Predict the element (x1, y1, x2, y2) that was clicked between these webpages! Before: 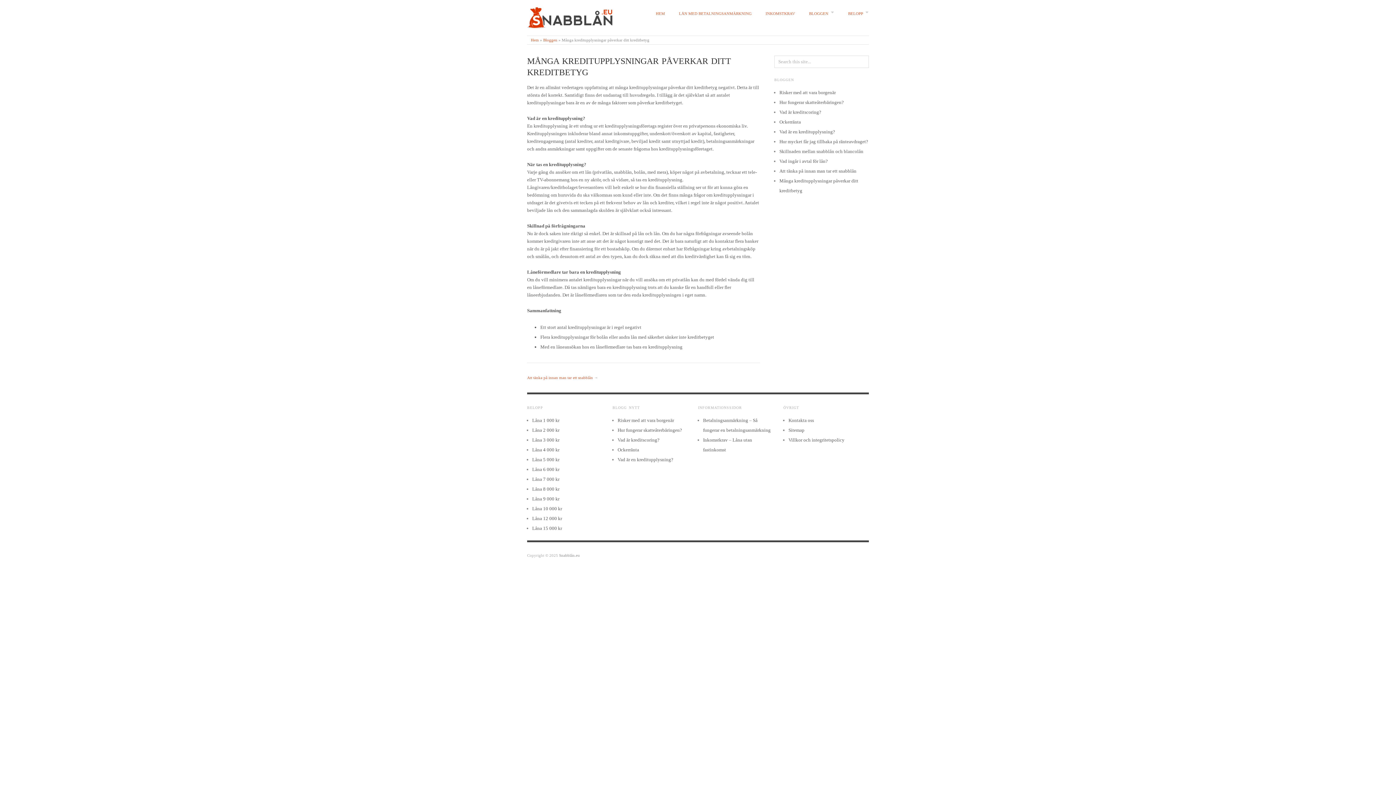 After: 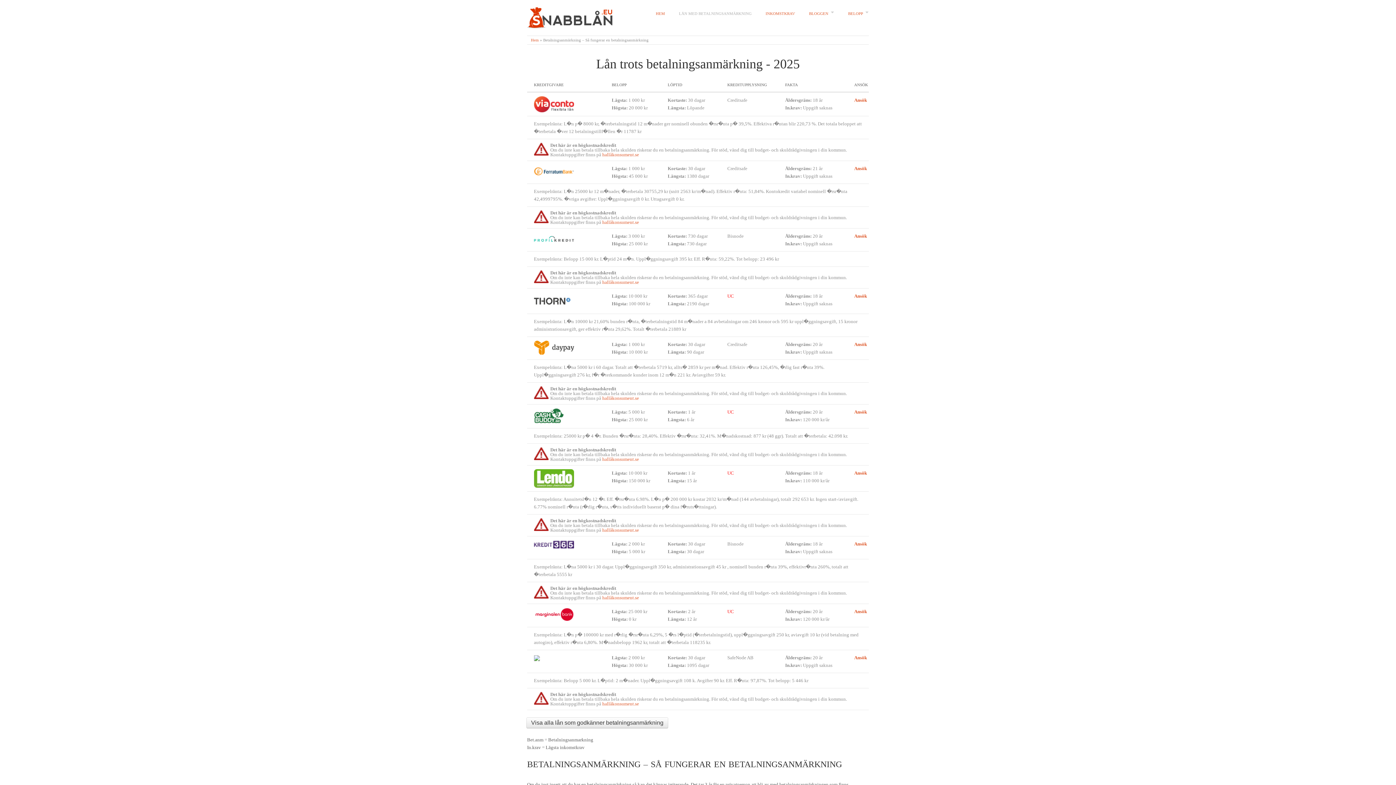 Action: label: LÅN MED BETALNINGSANMÄRKNING bbox: (679, 10, 751, 16)